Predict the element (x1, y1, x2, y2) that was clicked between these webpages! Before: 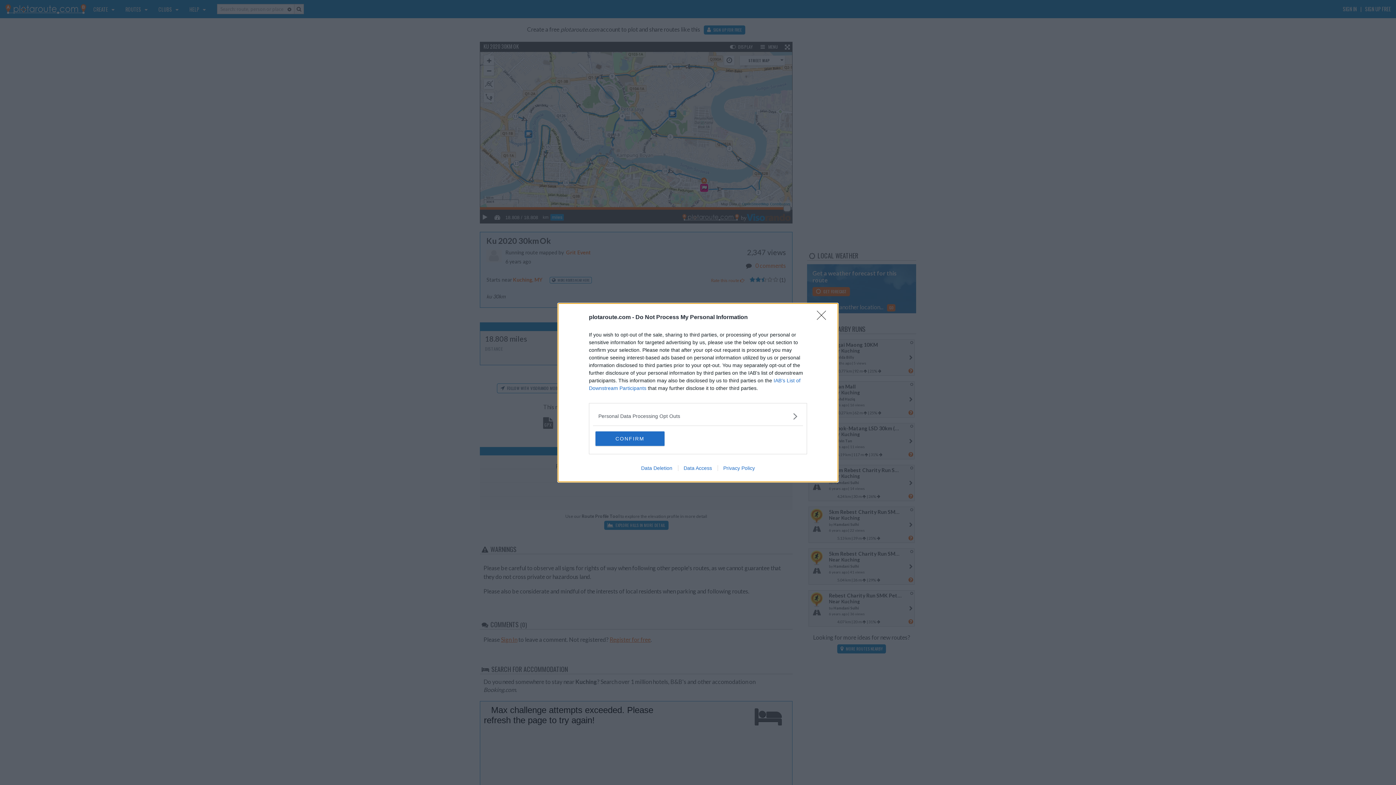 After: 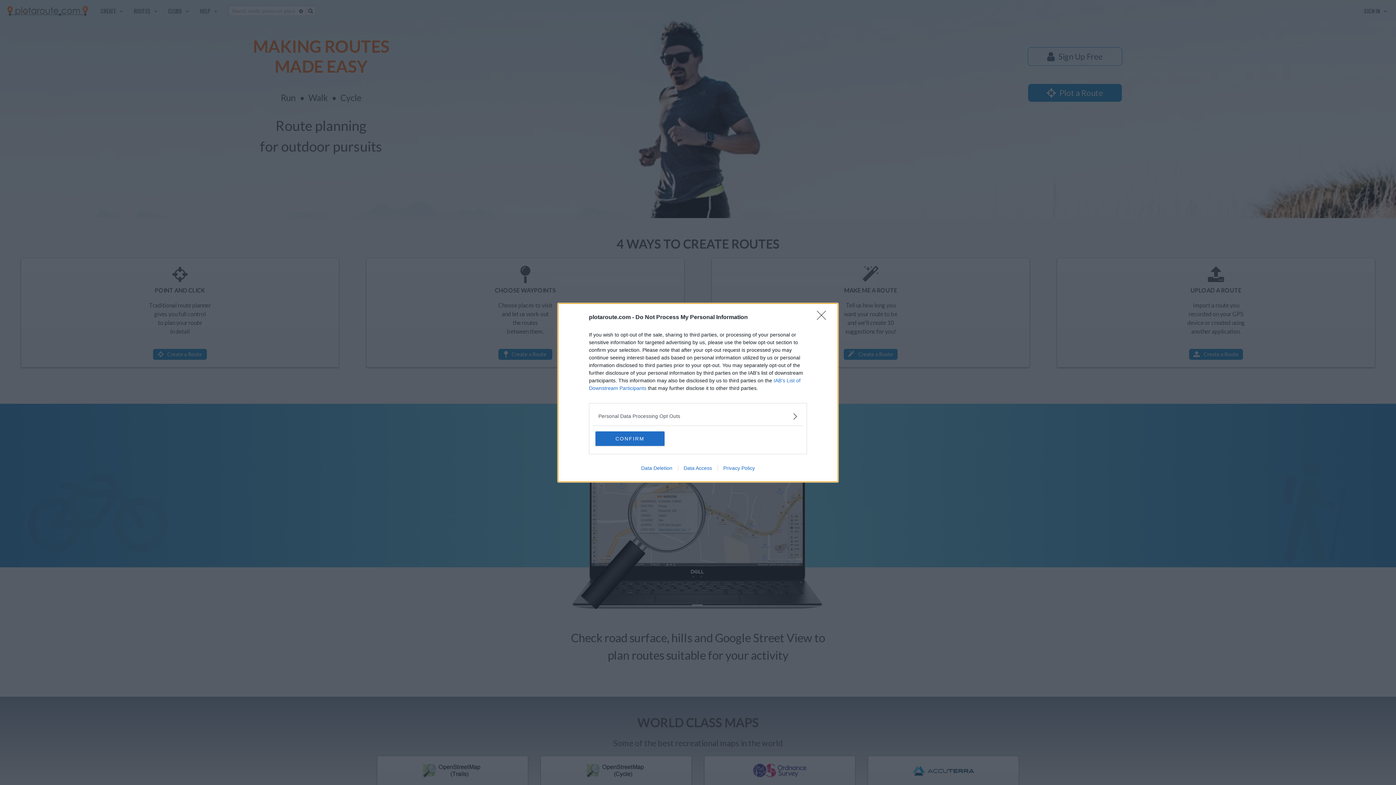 Action: bbox: (635, 465, 678, 471) label: Data Deletion